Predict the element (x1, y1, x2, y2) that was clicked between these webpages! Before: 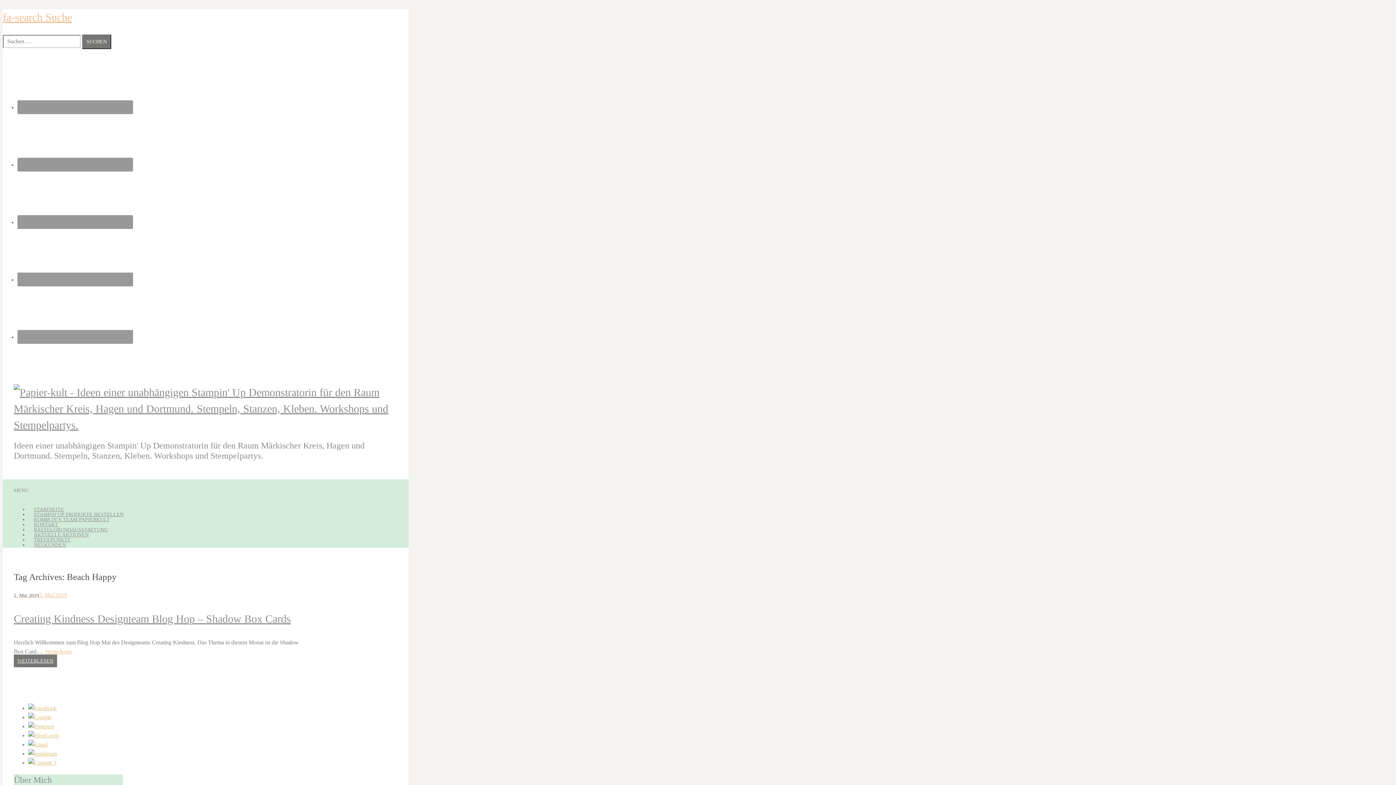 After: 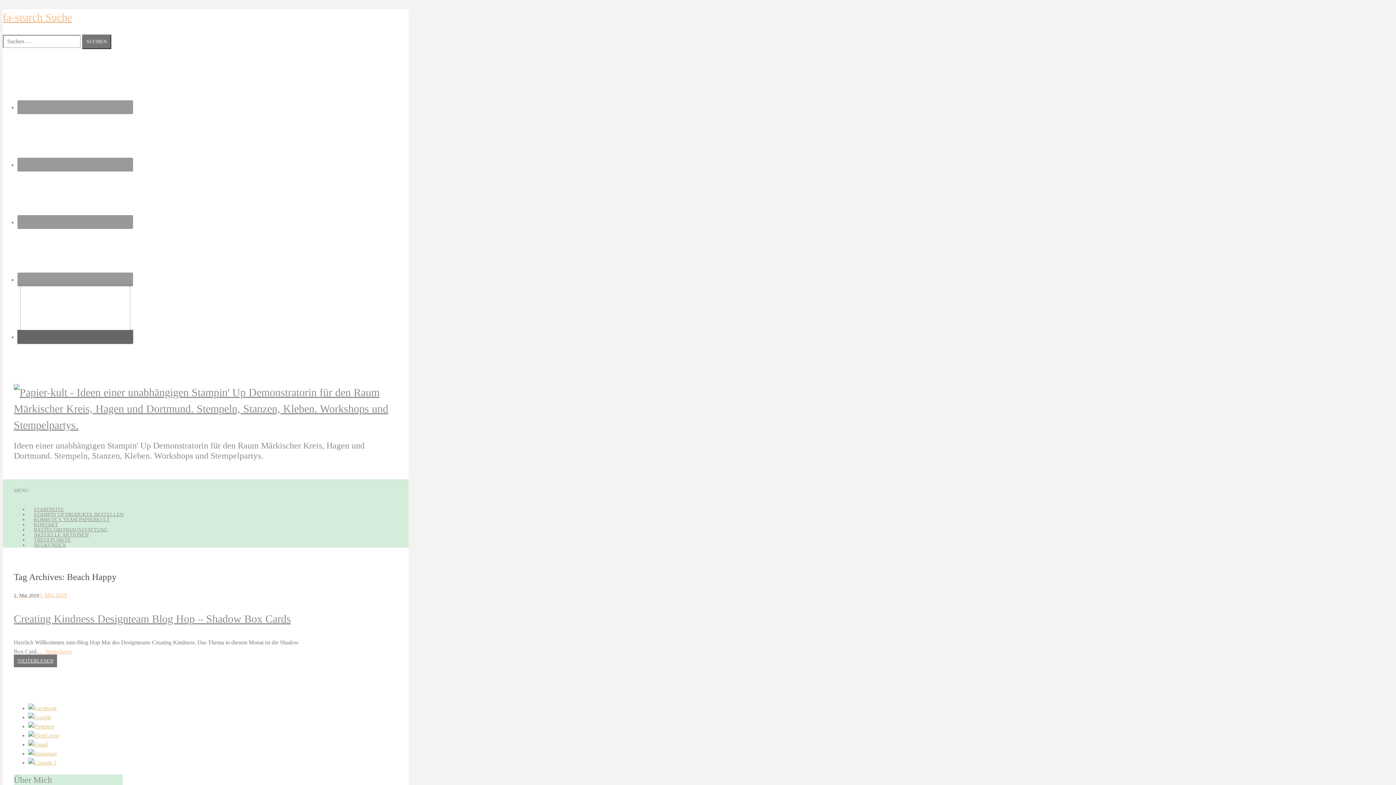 Action: bbox: (17, 330, 133, 343)